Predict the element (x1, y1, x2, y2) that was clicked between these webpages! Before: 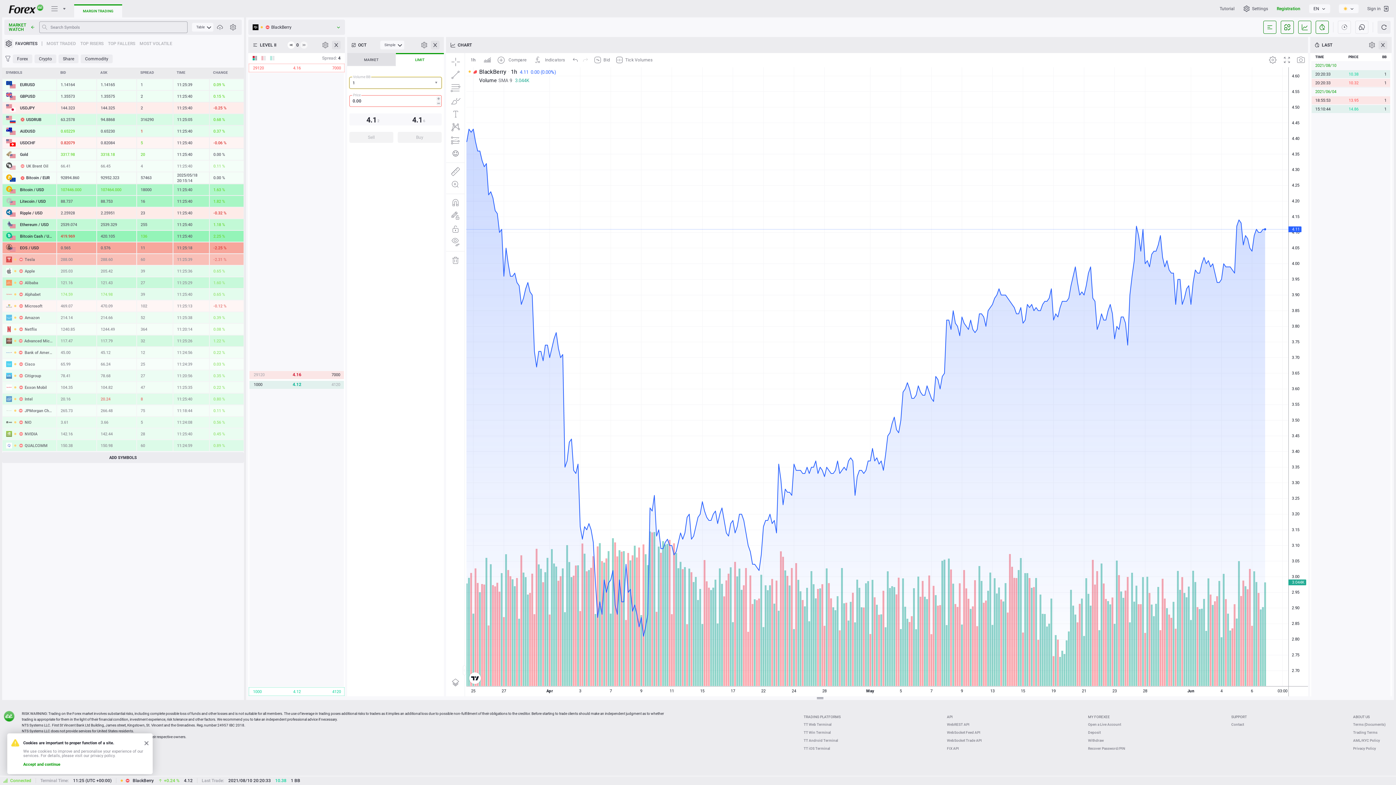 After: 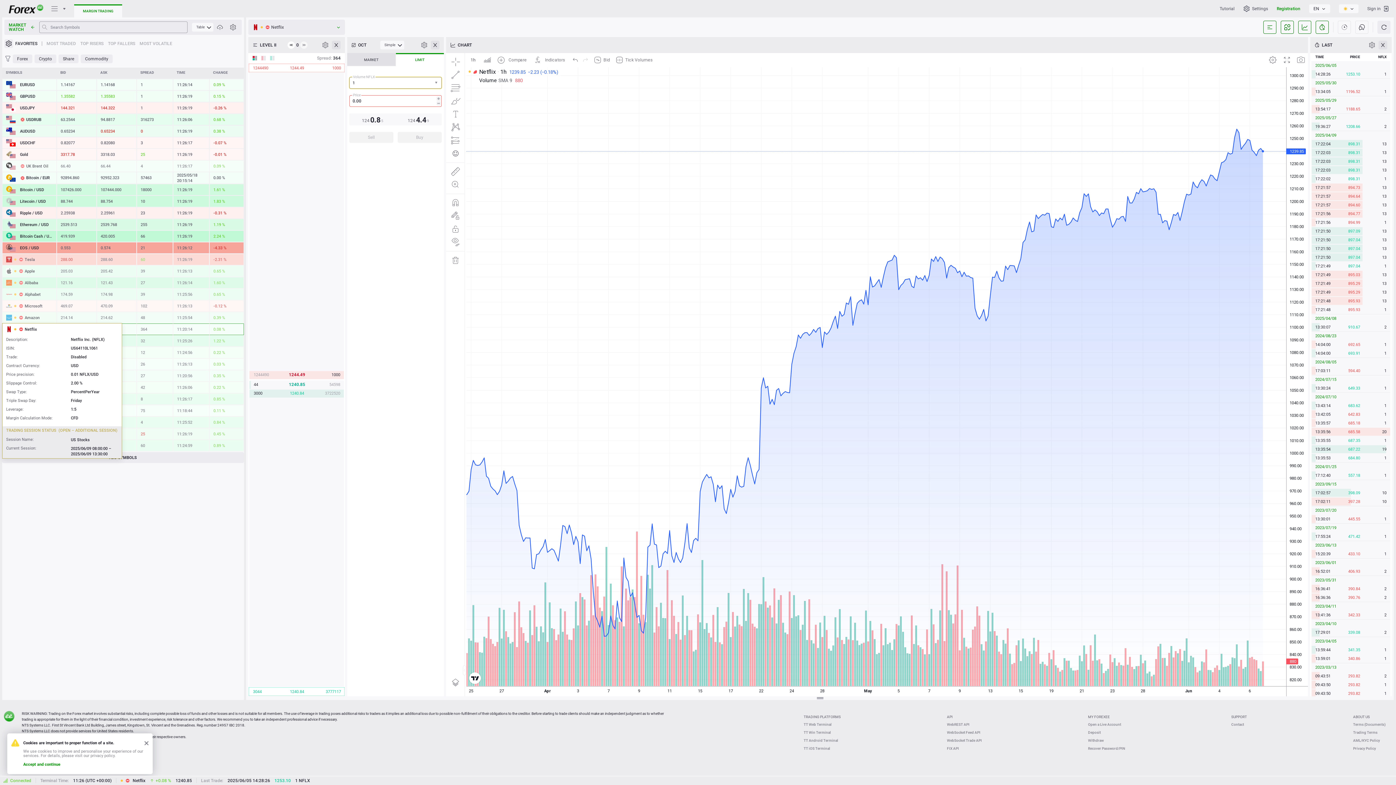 Action: label: Netflix bbox: (6, 326, 52, 332)